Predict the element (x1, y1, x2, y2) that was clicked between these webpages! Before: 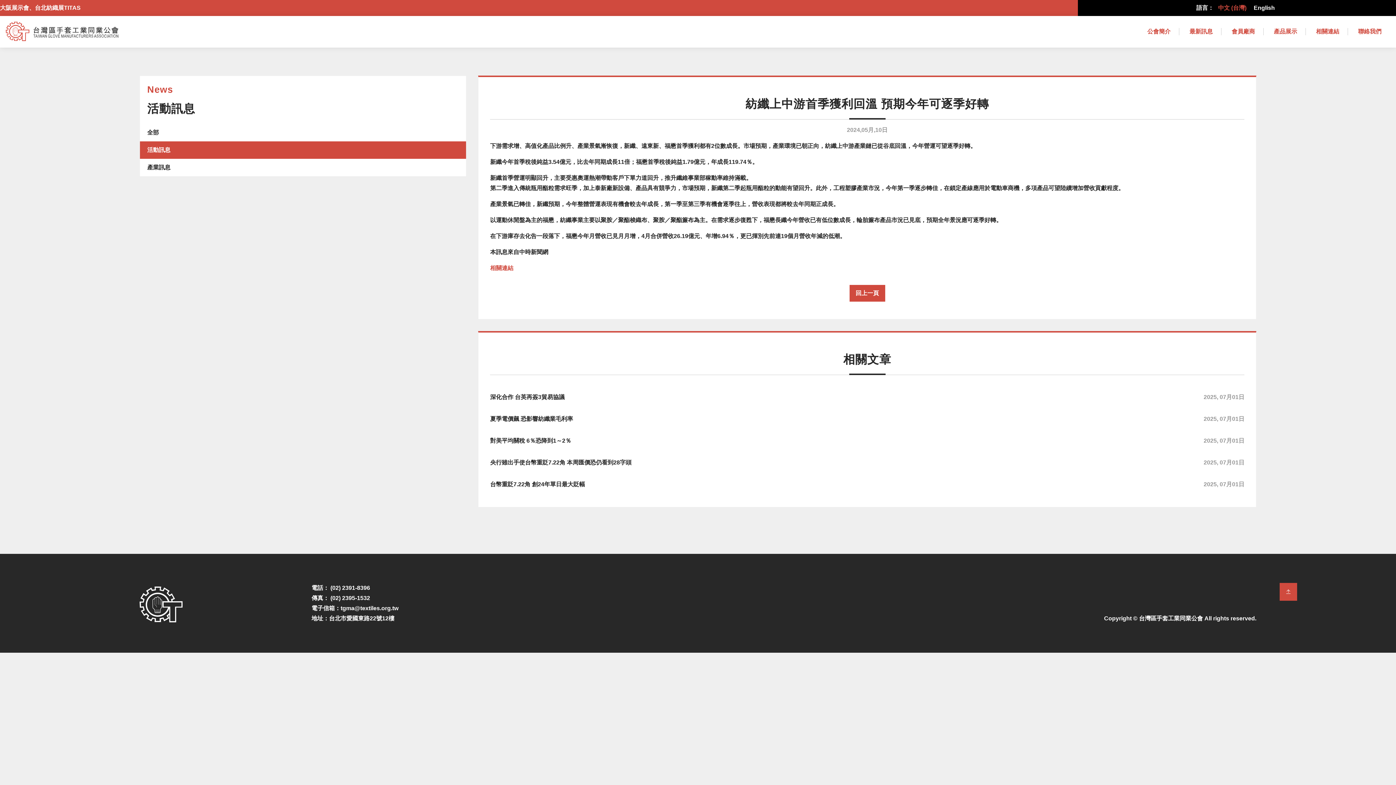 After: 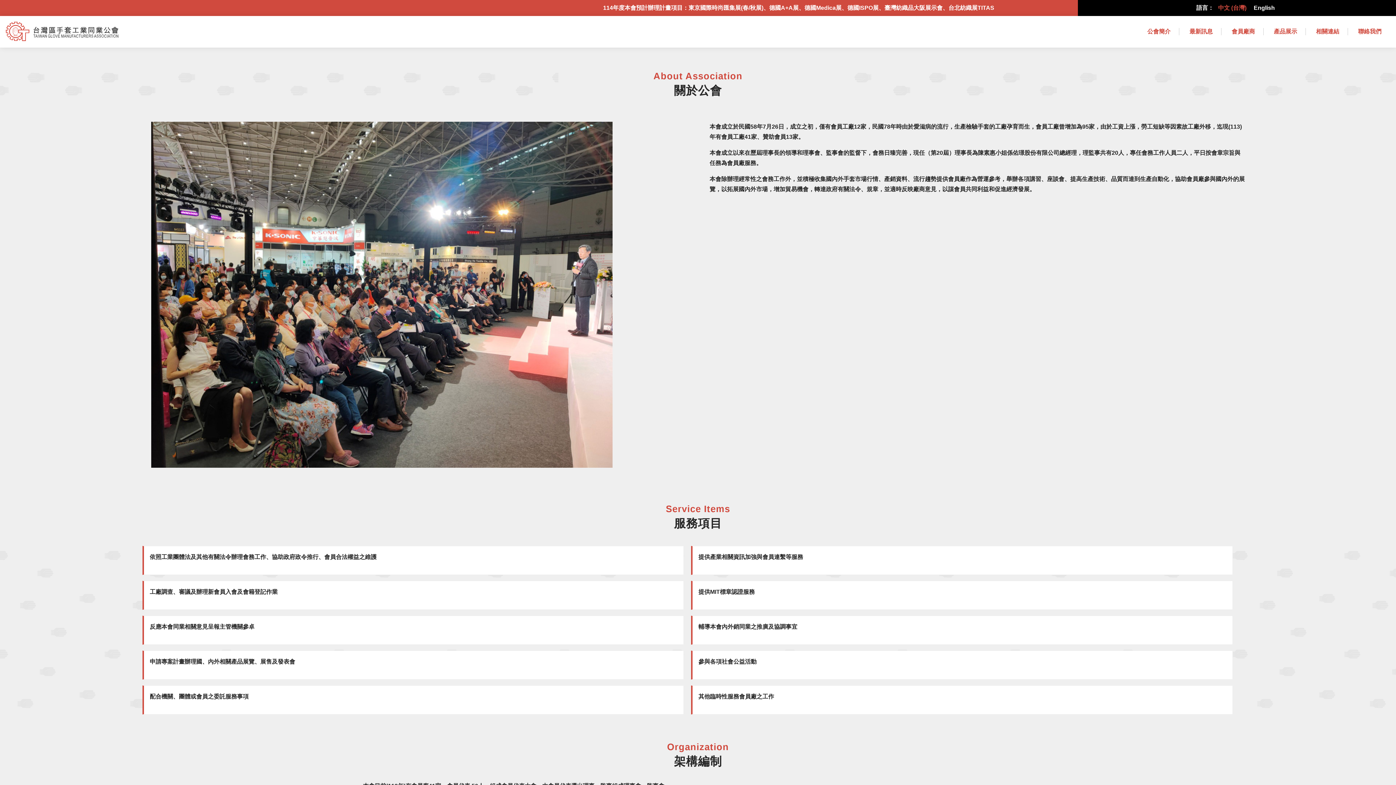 Action: bbox: (1138, 21, 1179, 41) label: 公會簡介